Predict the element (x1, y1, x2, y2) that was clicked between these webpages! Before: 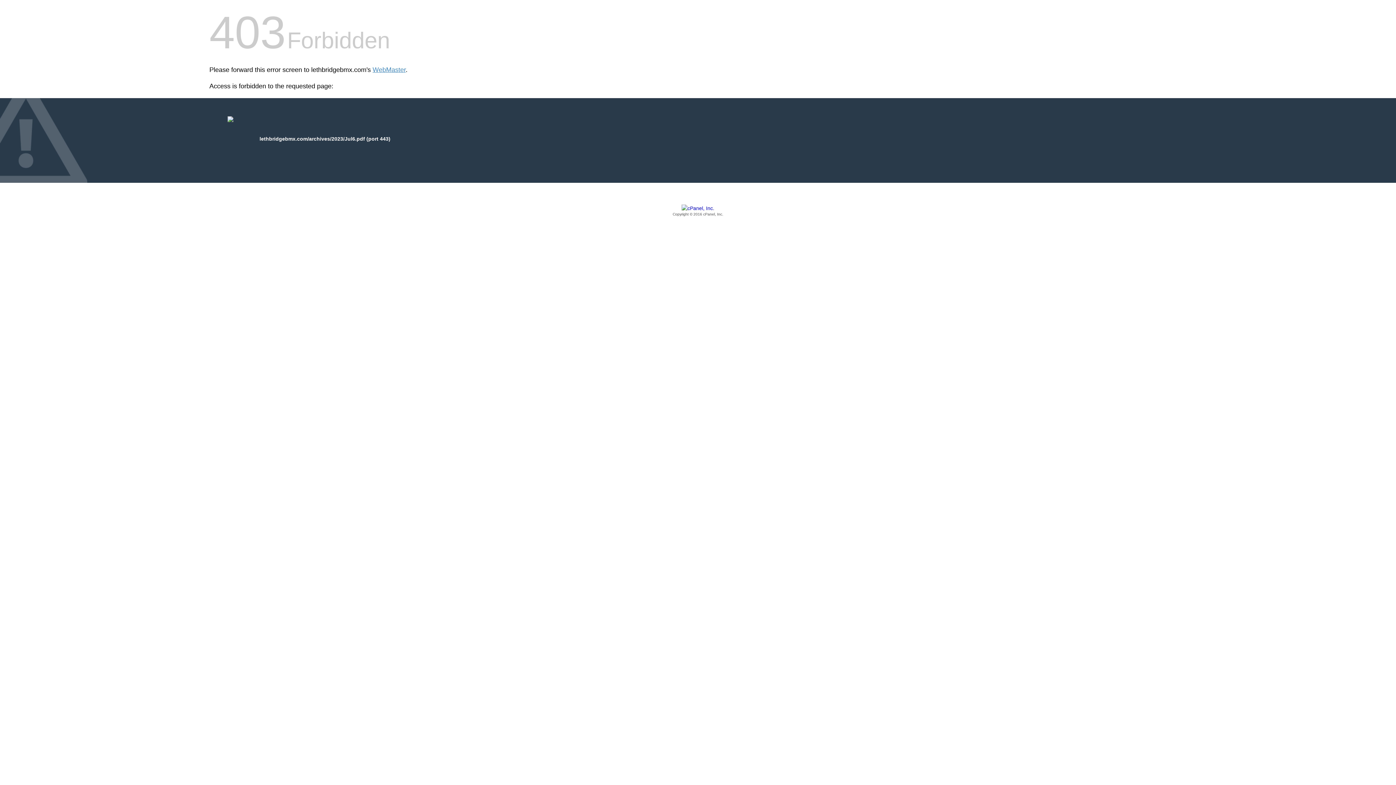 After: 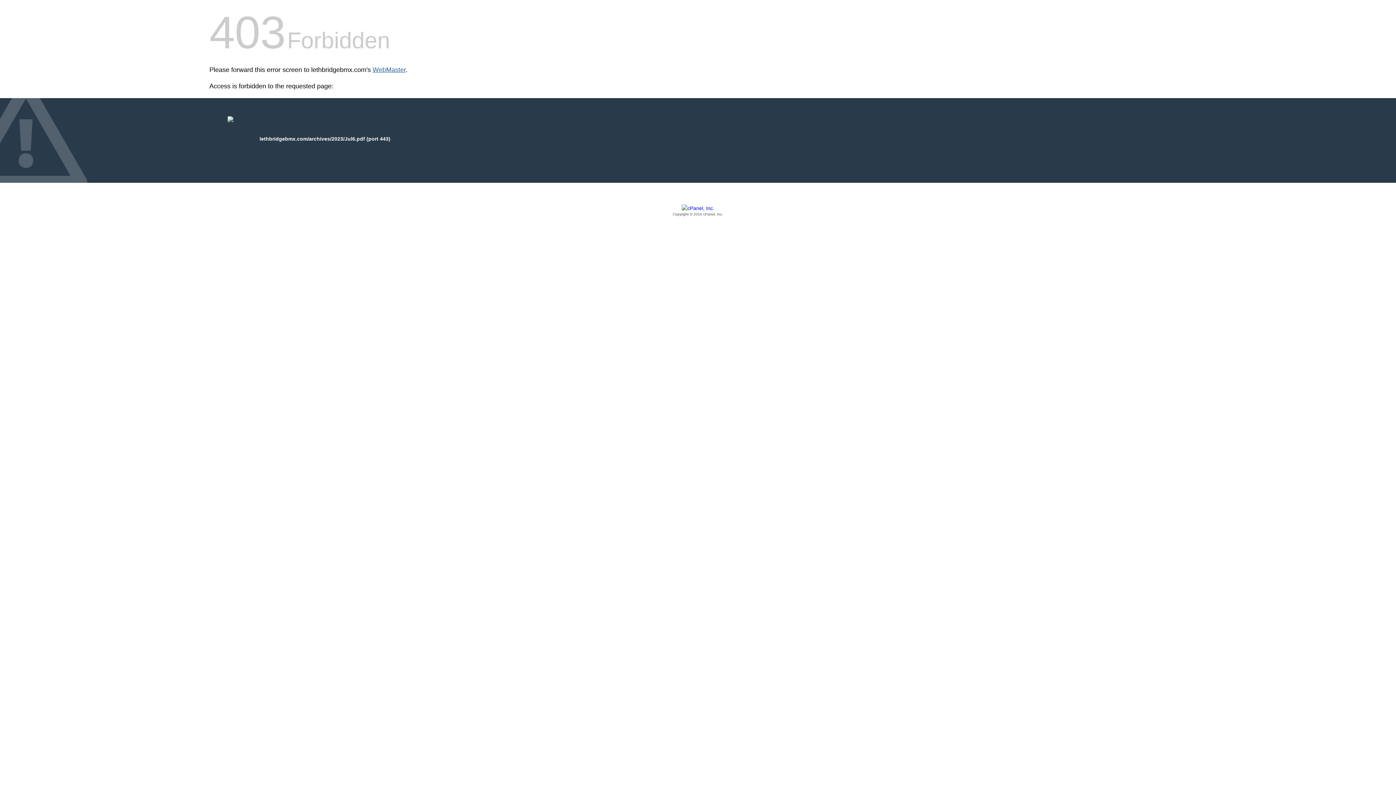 Action: label: WebMaster bbox: (372, 66, 405, 73)